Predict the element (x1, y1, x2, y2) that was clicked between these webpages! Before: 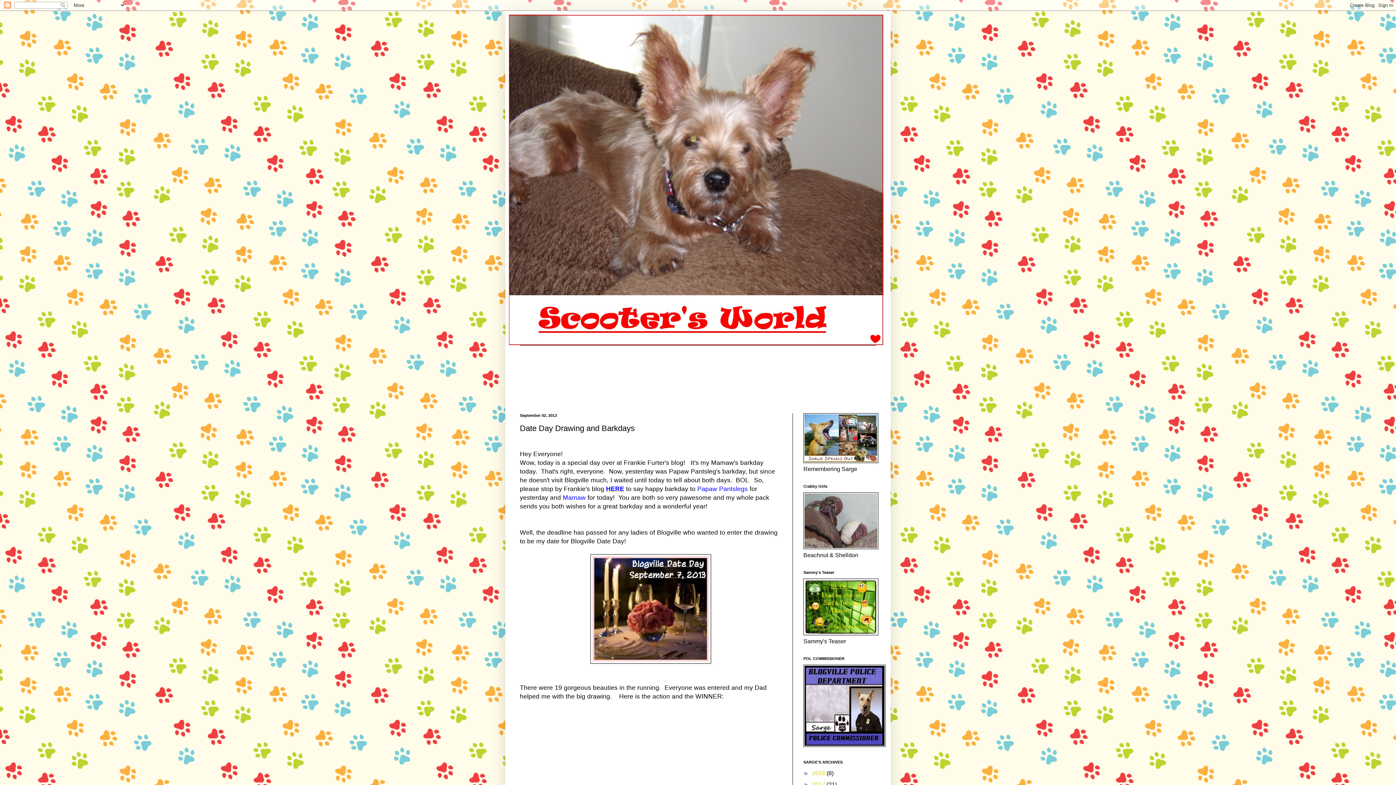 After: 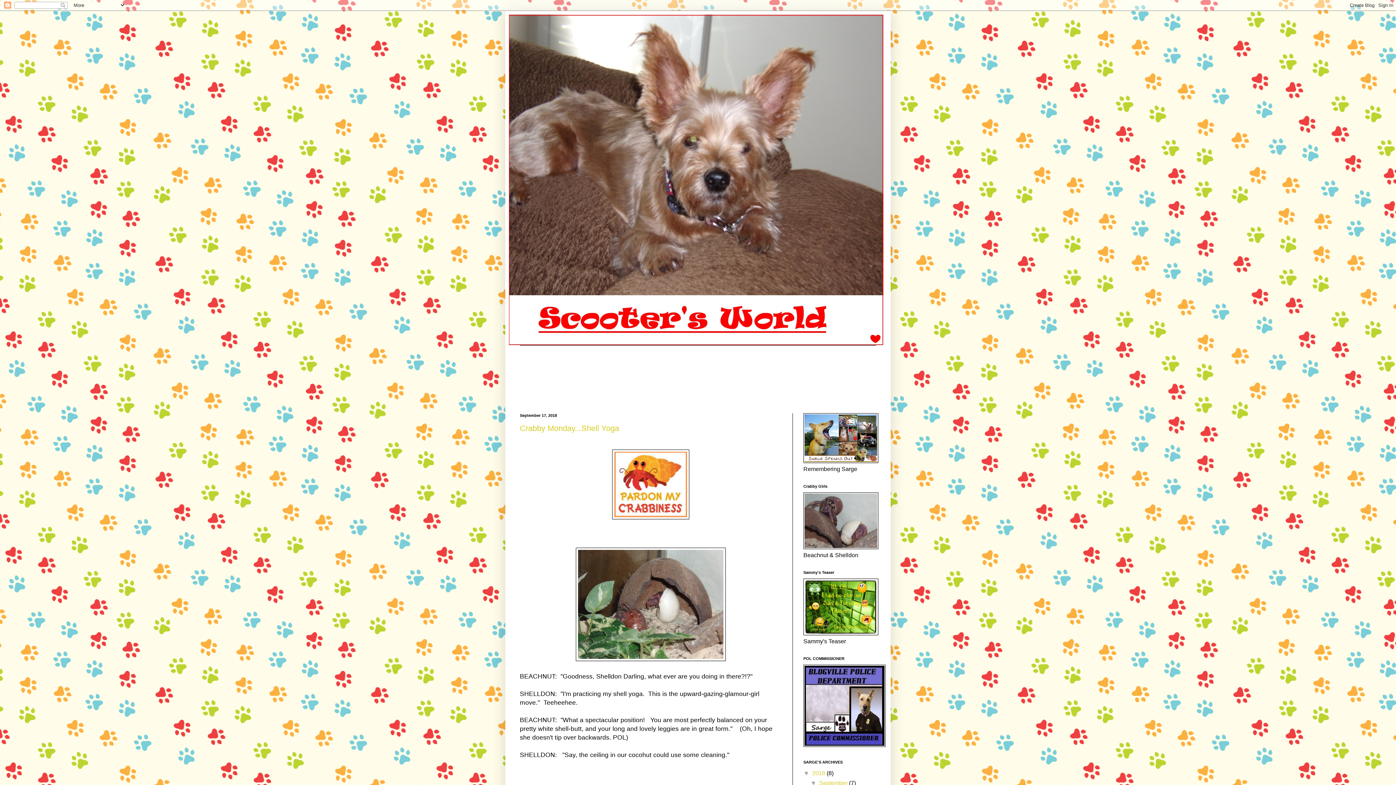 Action: bbox: (812, 770, 826, 776) label: 2018 